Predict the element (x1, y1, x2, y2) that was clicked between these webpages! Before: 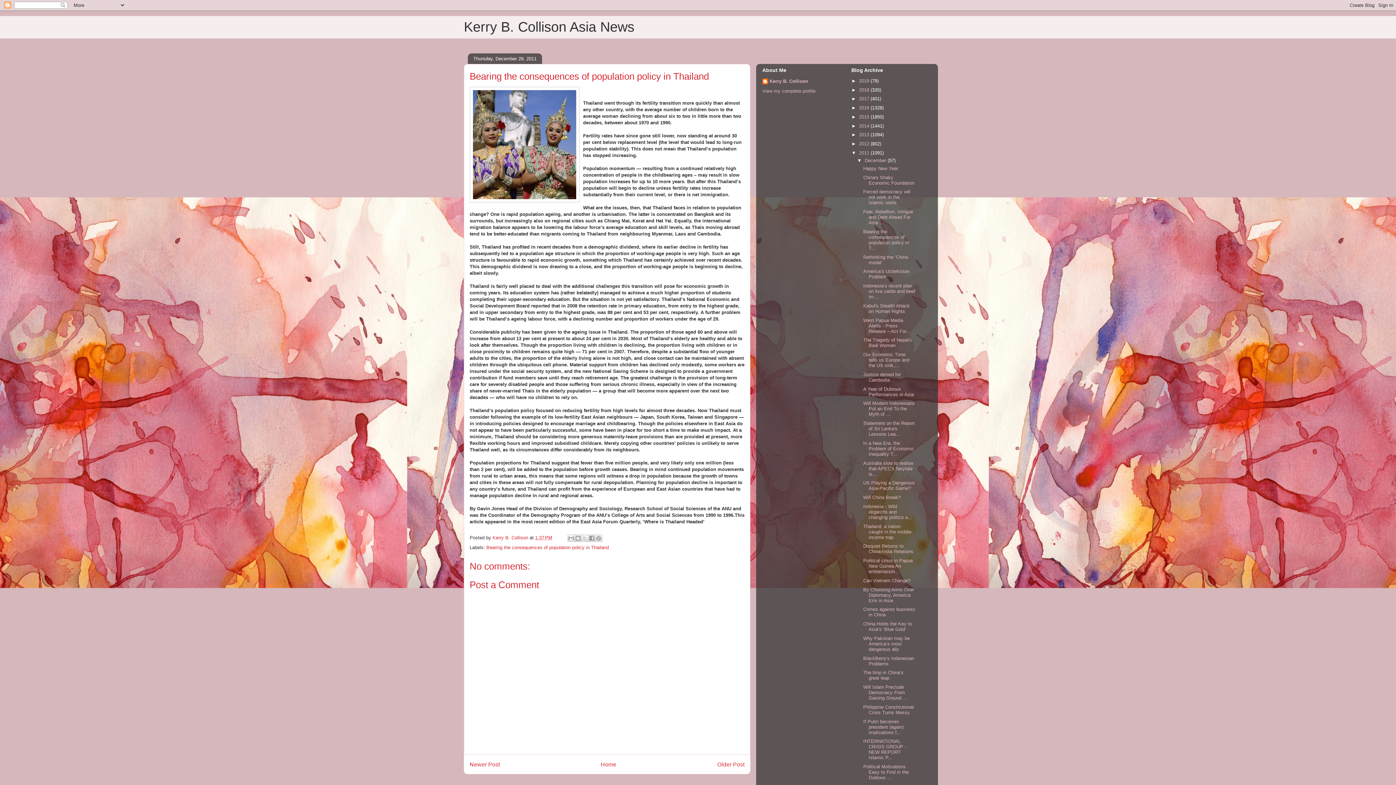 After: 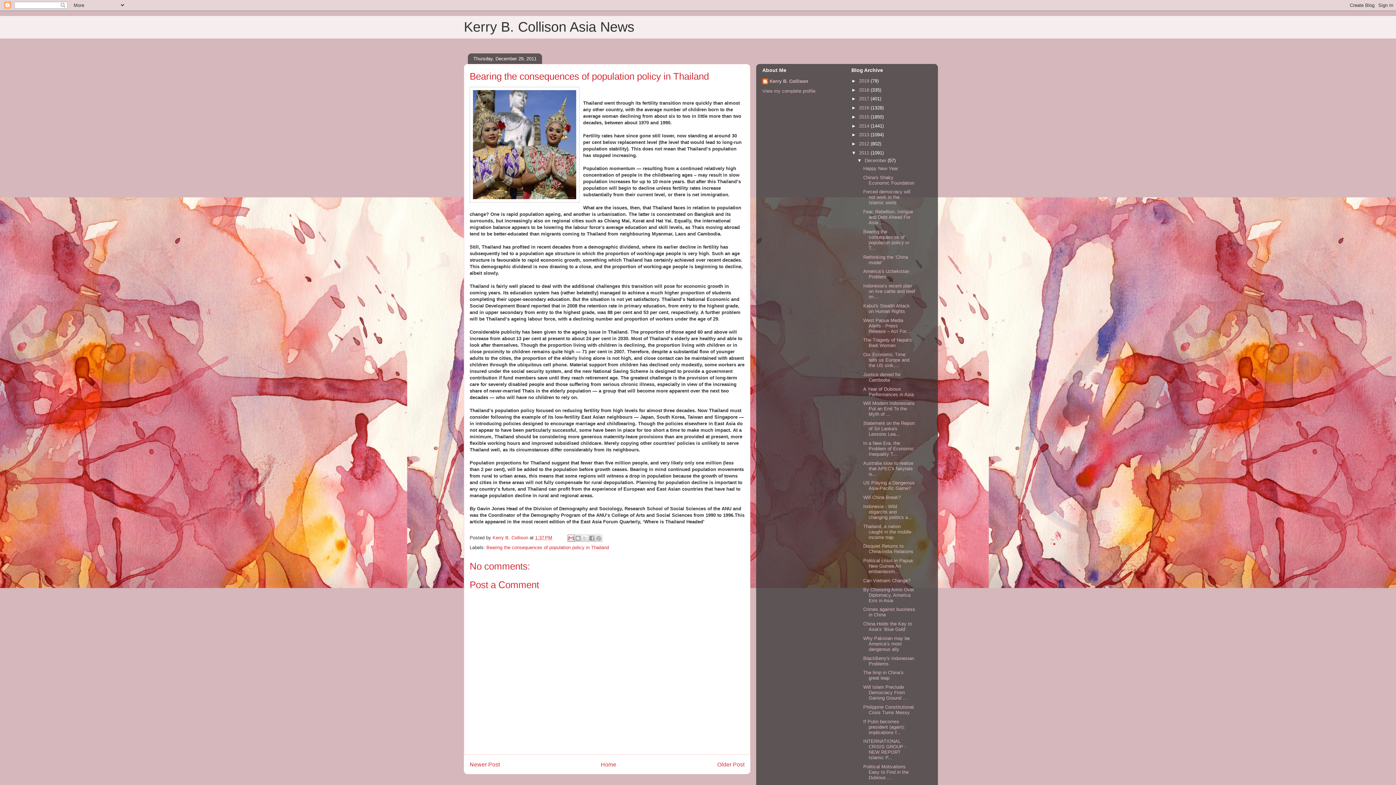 Action: bbox: (567, 534, 574, 542) label: Email This